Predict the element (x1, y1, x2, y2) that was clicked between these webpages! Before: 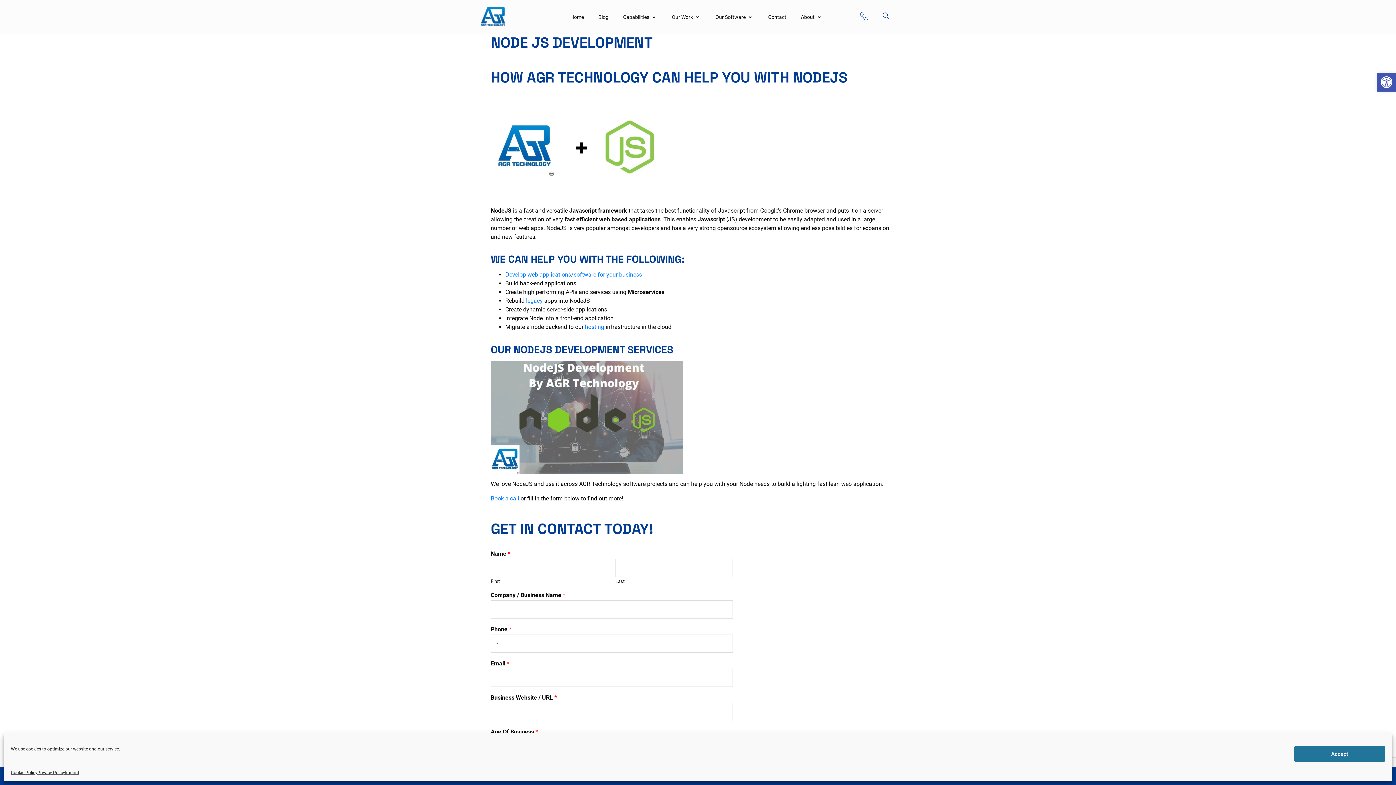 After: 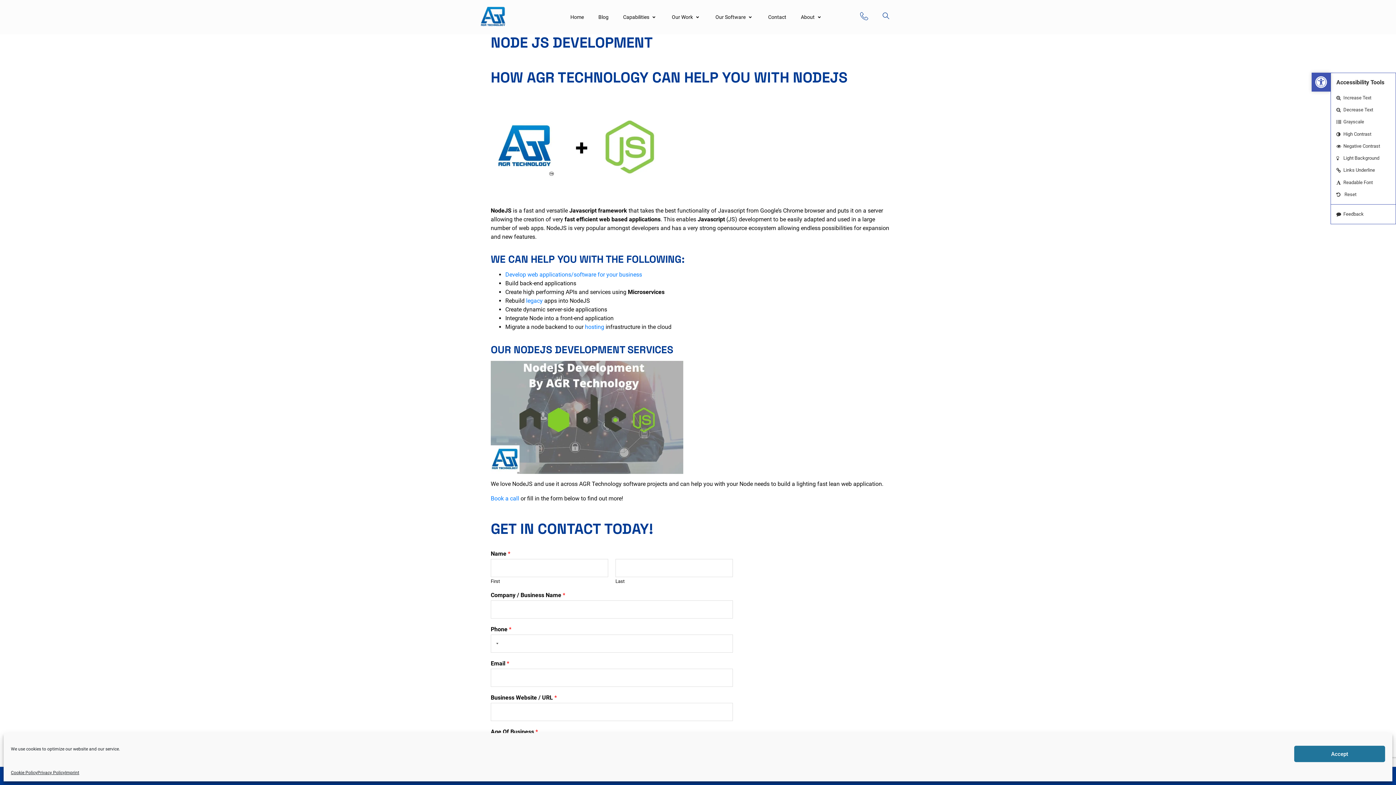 Action: label: Open toolbar bbox: (1377, 72, 1396, 91)